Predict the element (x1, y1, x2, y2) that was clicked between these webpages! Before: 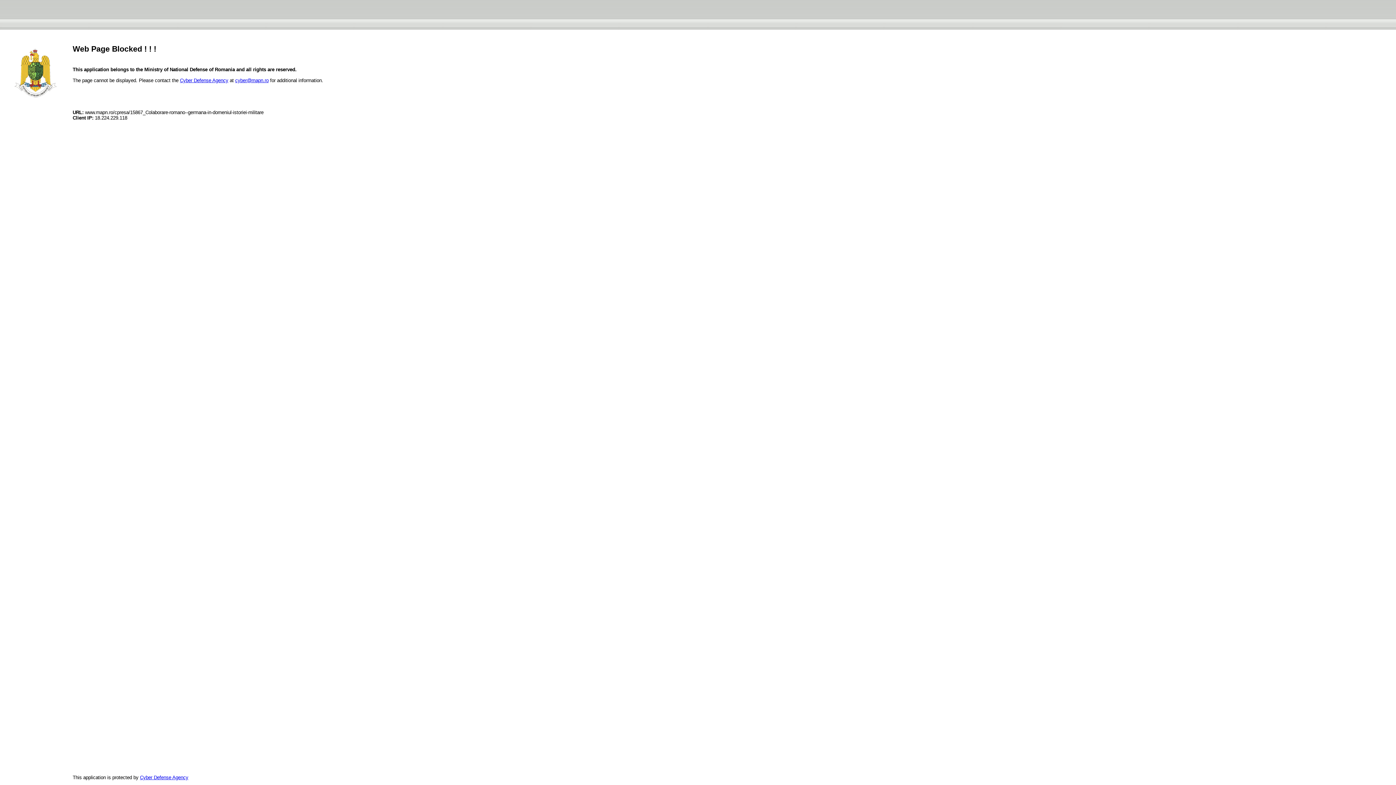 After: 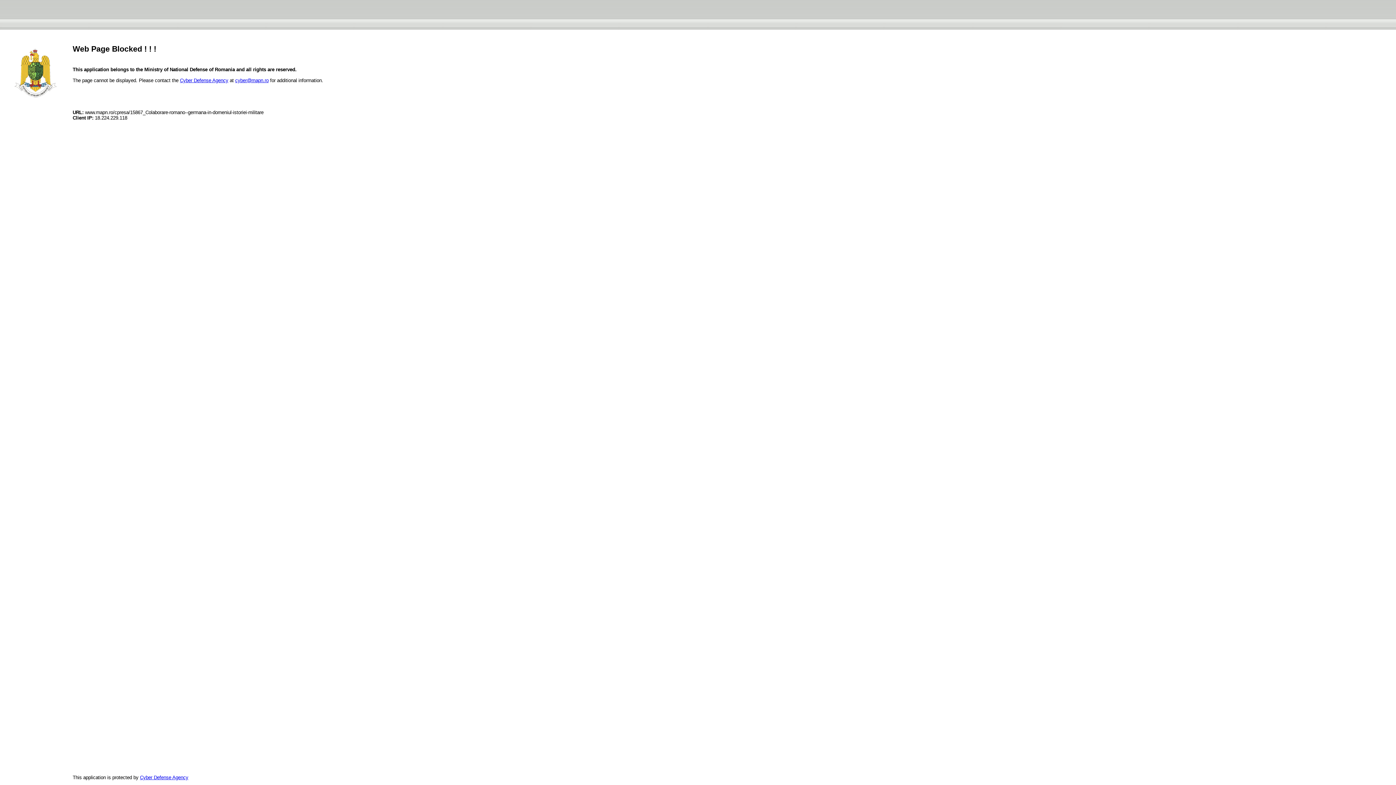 Action: label: cyber@mapn.ro bbox: (235, 77, 268, 83)